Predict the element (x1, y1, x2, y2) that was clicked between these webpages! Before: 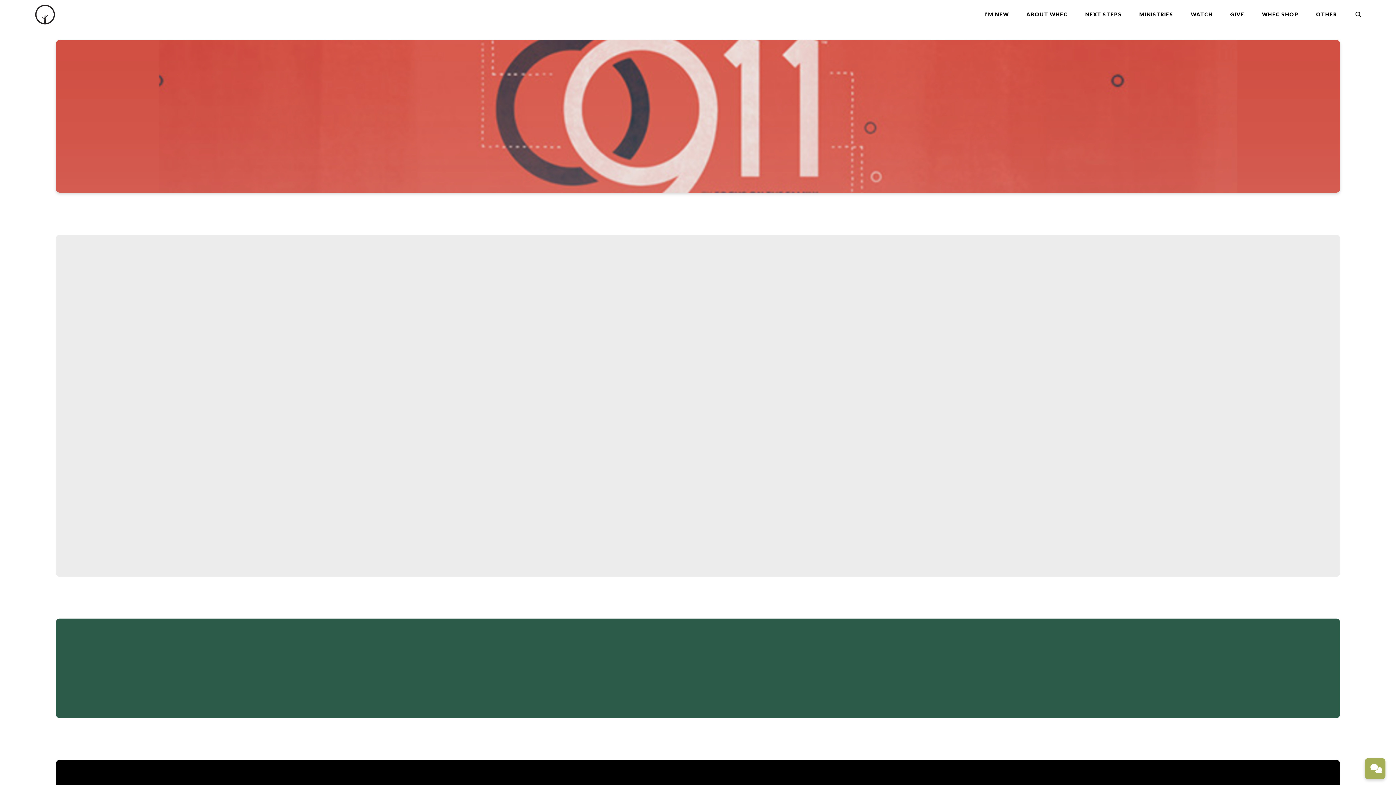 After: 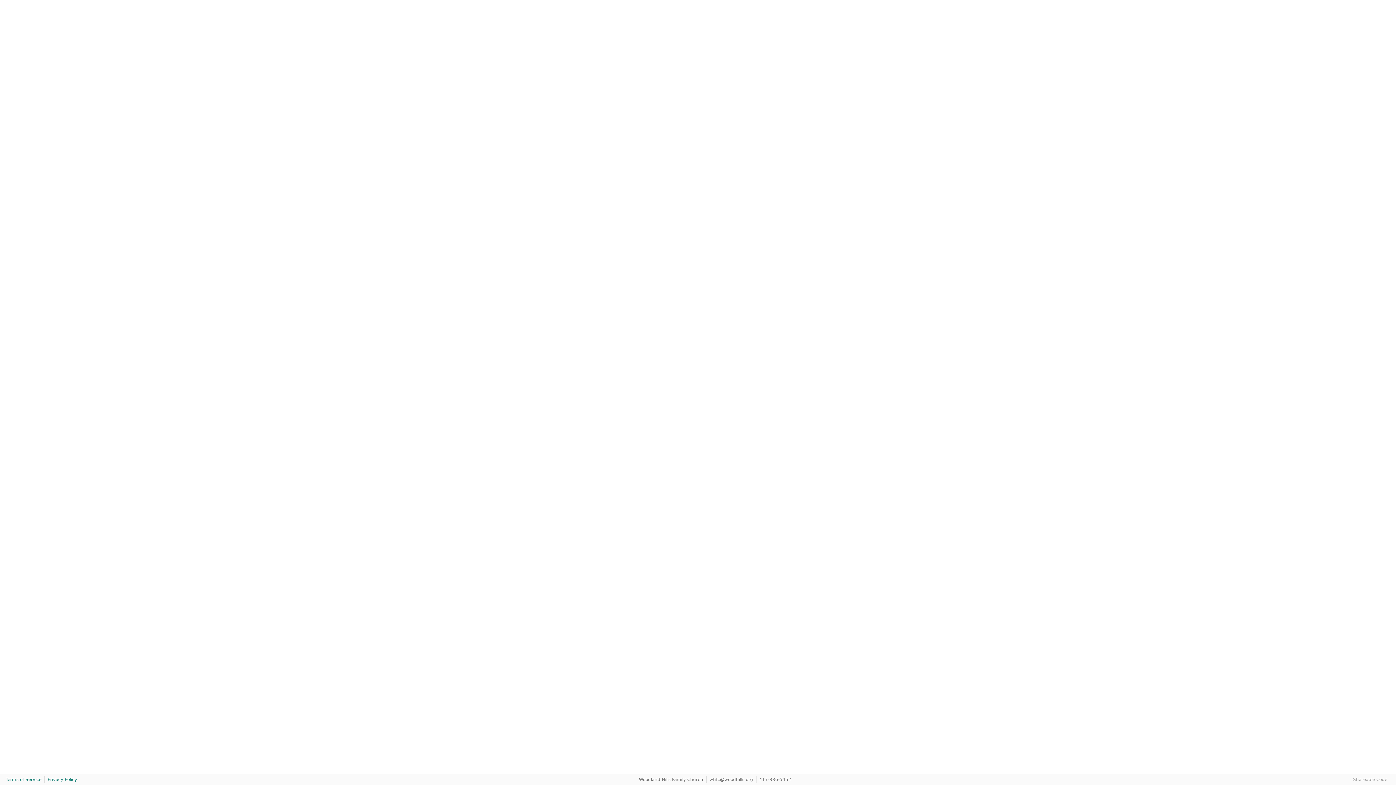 Action: bbox: (1364, 758, 1385, 779)